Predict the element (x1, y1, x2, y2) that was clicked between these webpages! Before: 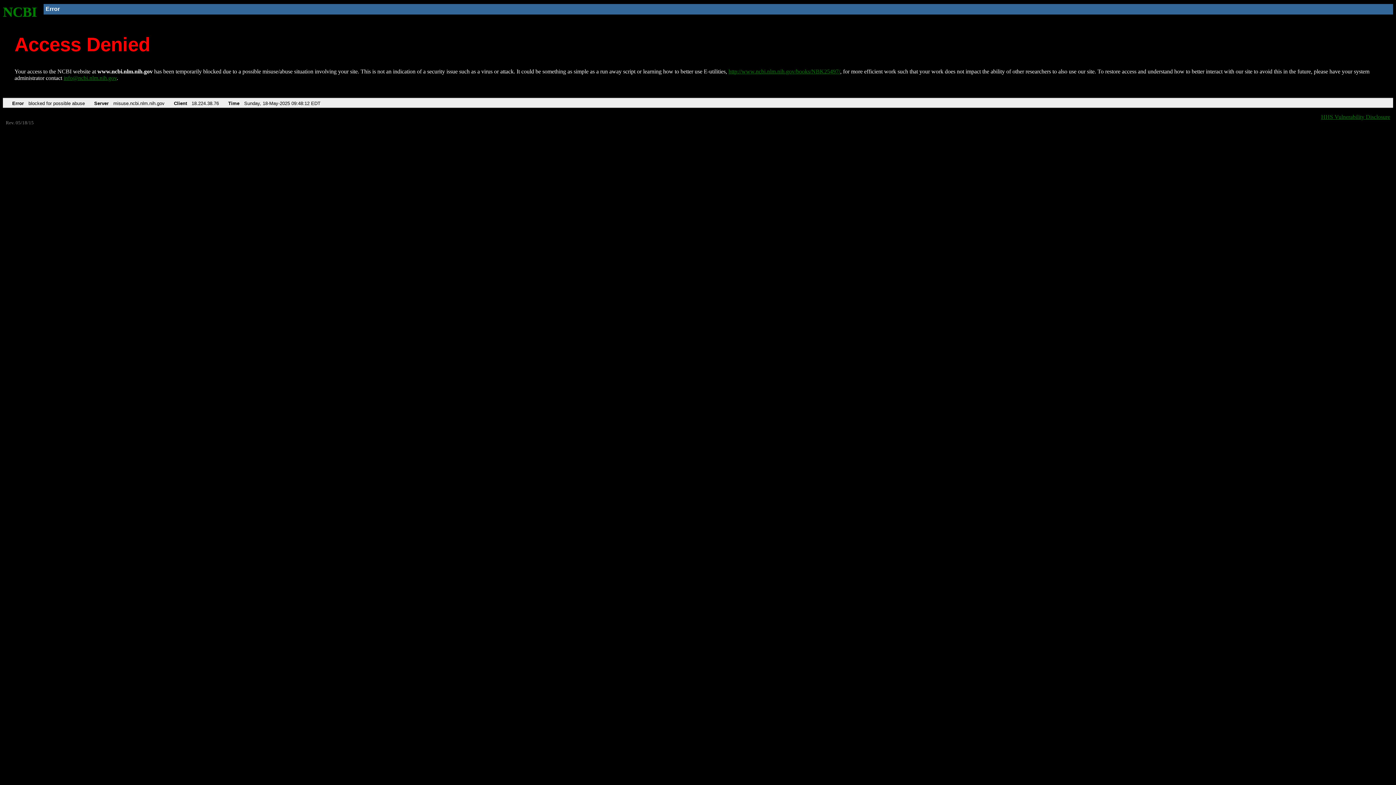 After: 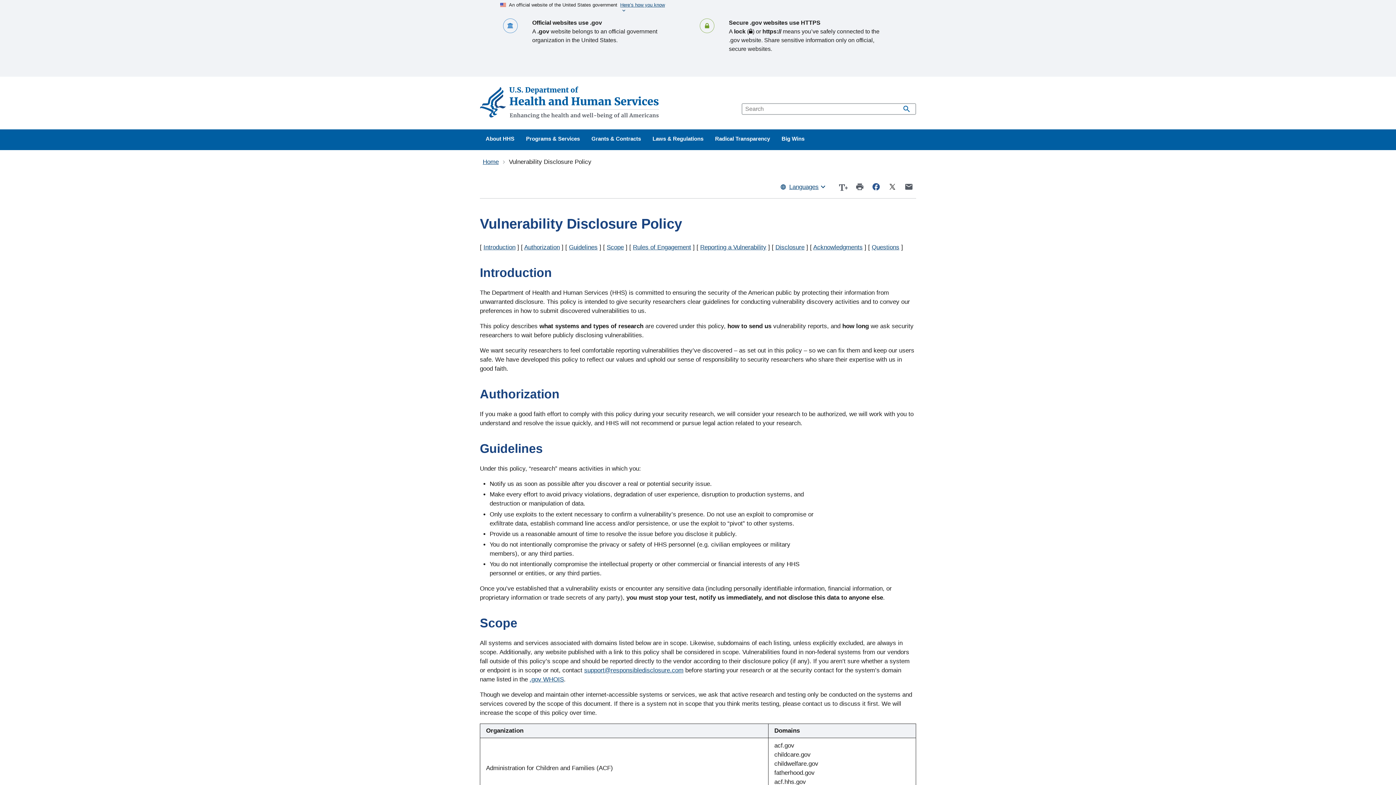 Action: label: HHS Vulnerability Disclosure bbox: (1321, 113, 1390, 119)